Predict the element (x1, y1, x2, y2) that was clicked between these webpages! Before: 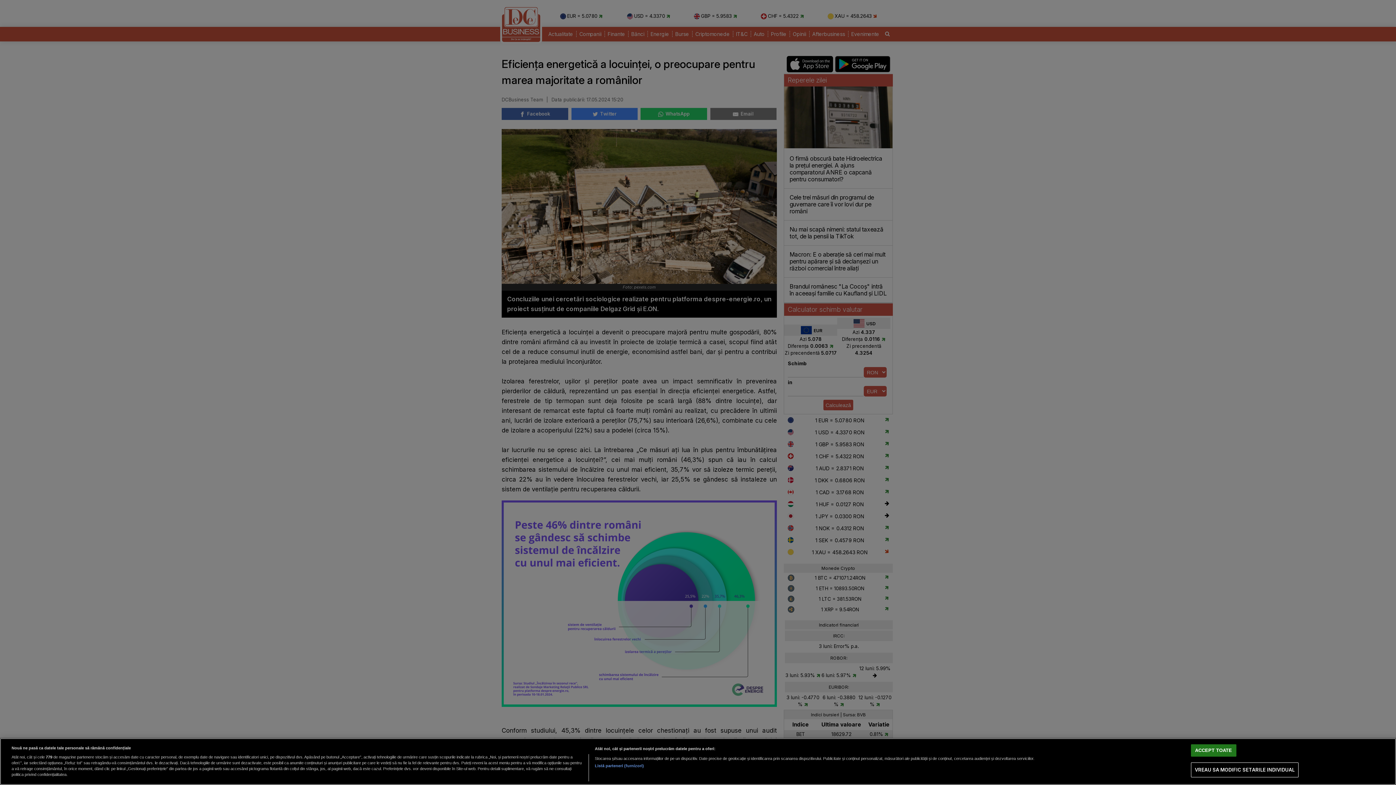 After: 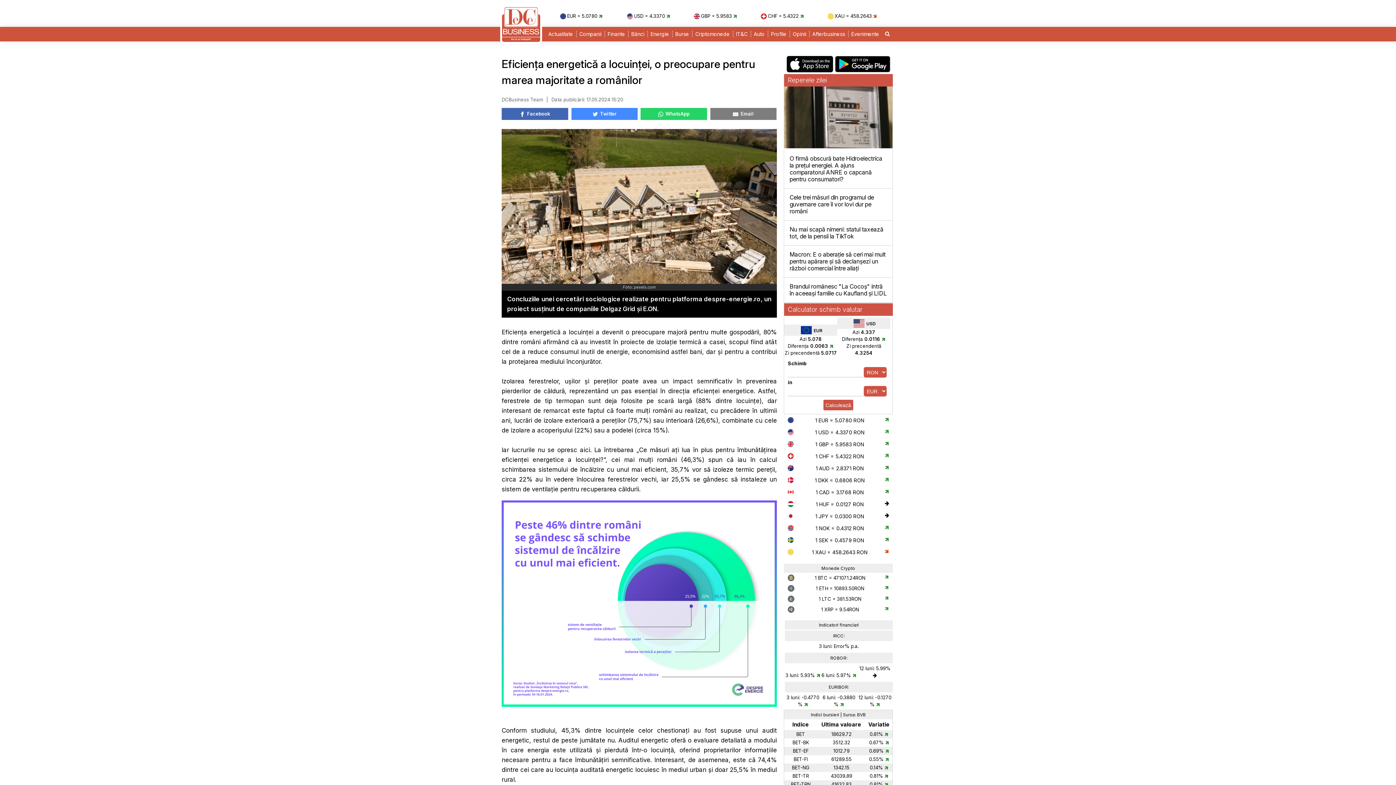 Action: bbox: (1191, 744, 1236, 757) label: ACCEPT TOATE